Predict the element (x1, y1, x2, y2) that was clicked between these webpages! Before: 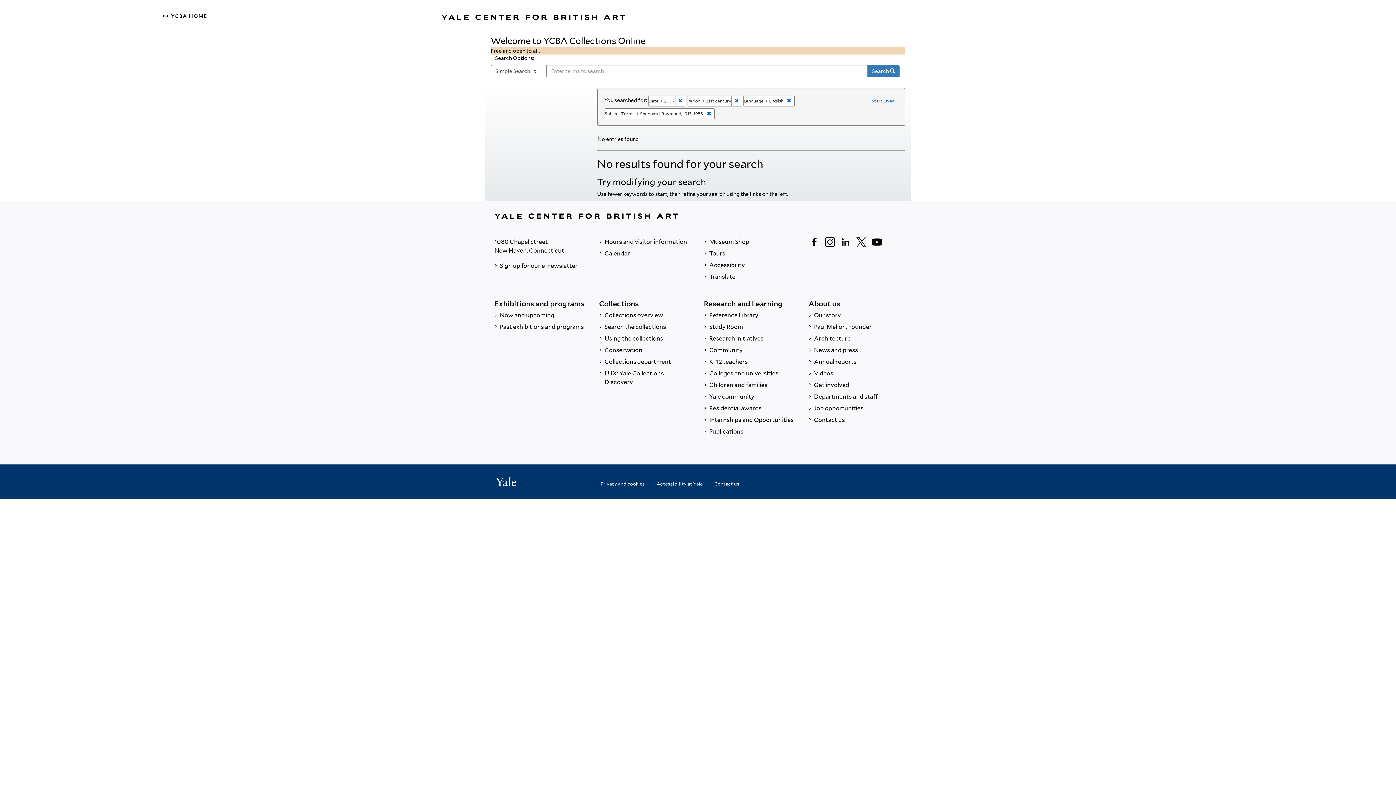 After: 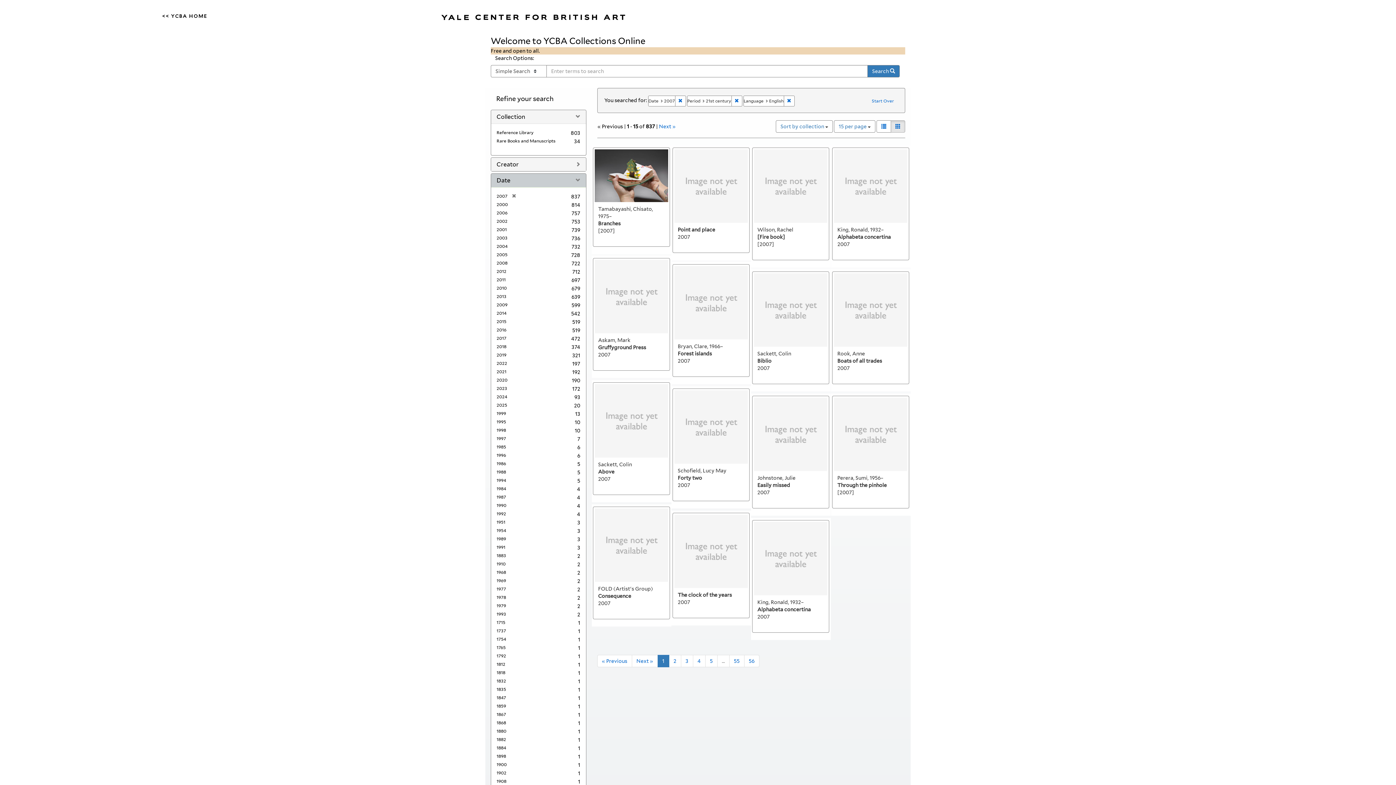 Action: bbox: (703, 108, 714, 119) label: Remove constraint Subject Terms: Sheppard, Raymond, 1913-1958.